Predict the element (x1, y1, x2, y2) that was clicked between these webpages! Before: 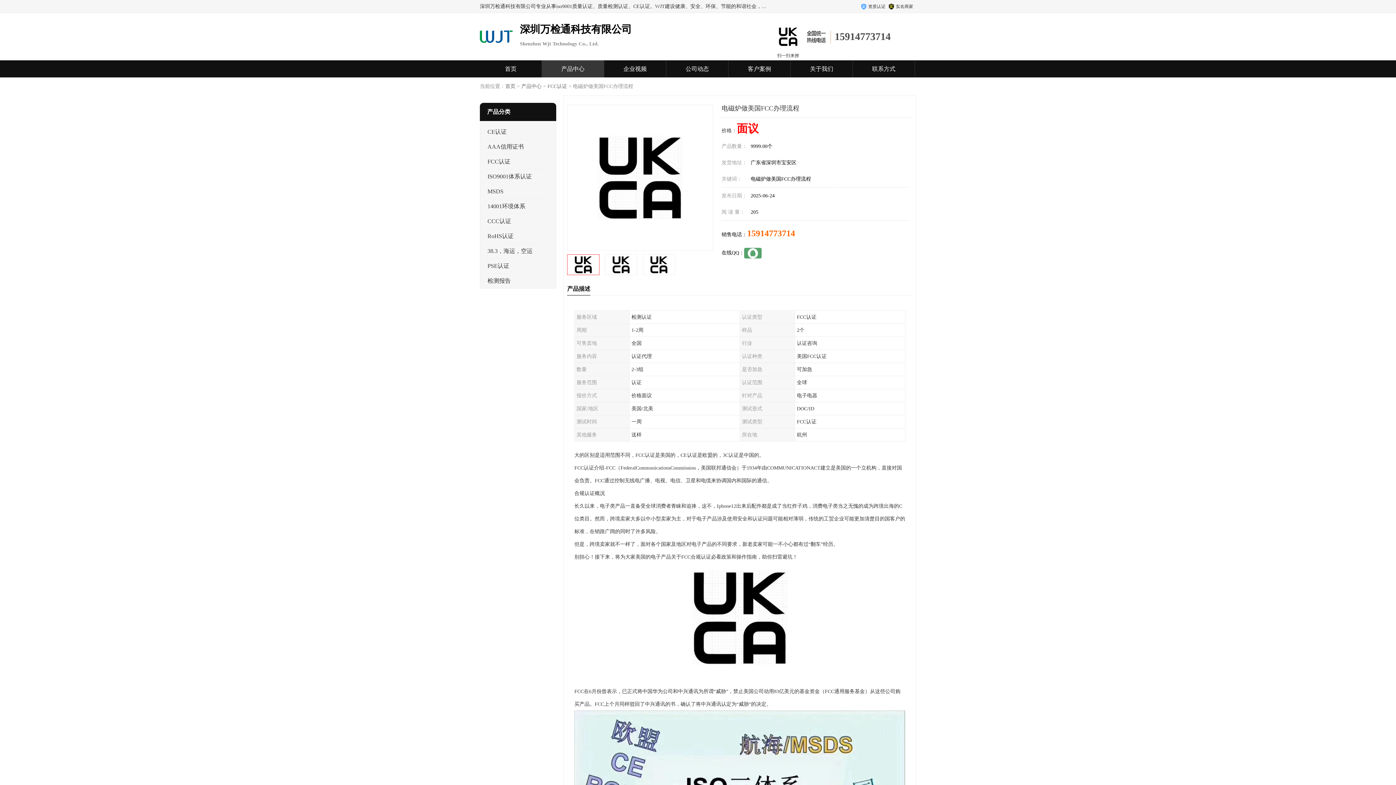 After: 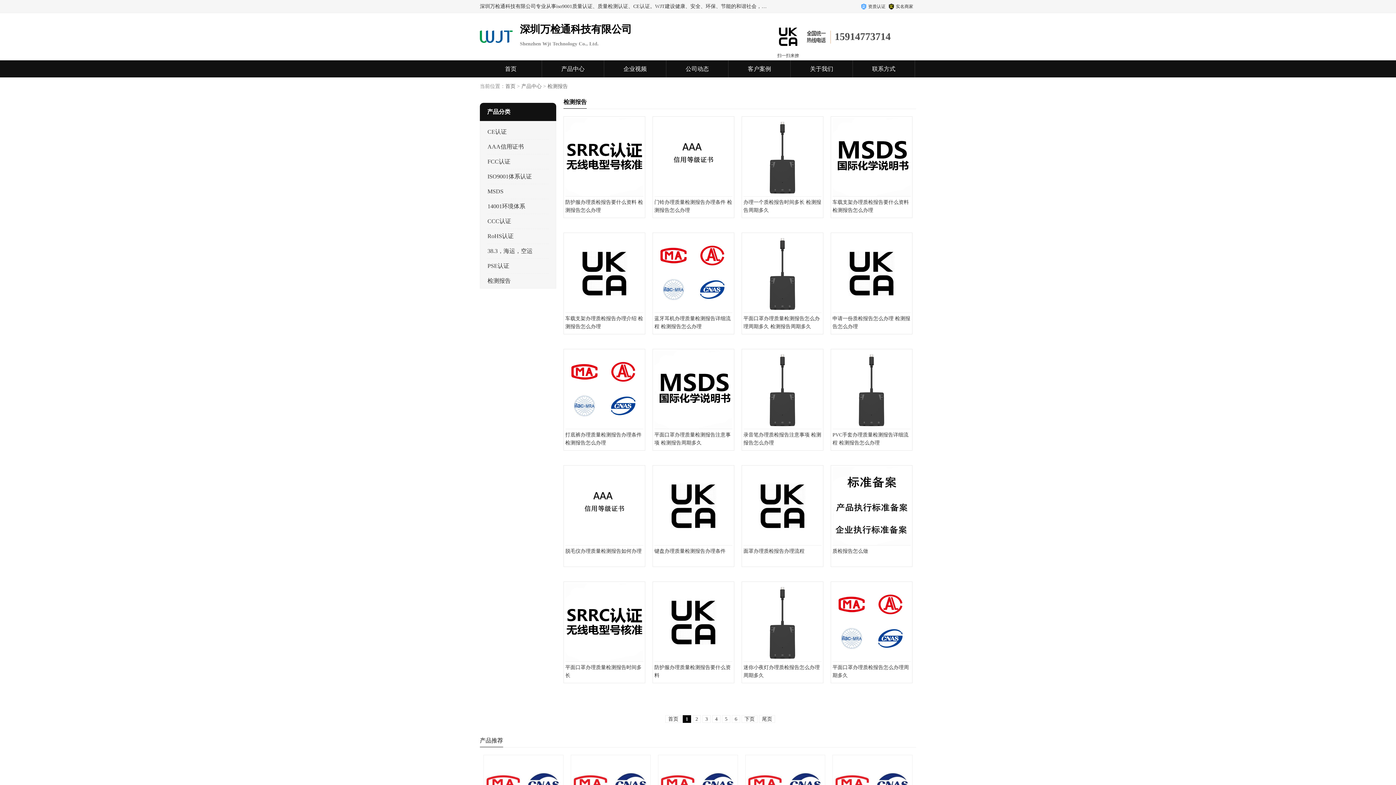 Action: label: 检测报告 bbox: (487, 277, 510, 284)